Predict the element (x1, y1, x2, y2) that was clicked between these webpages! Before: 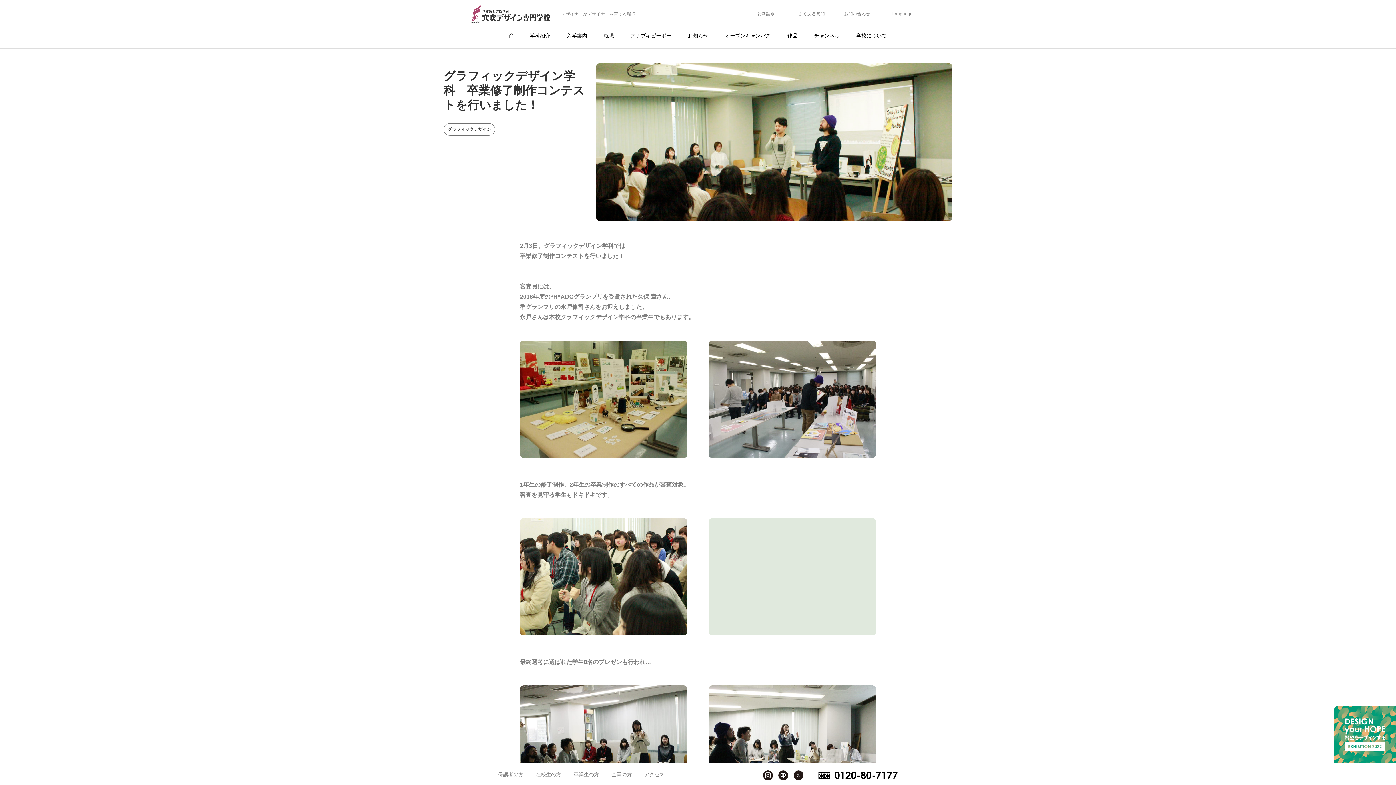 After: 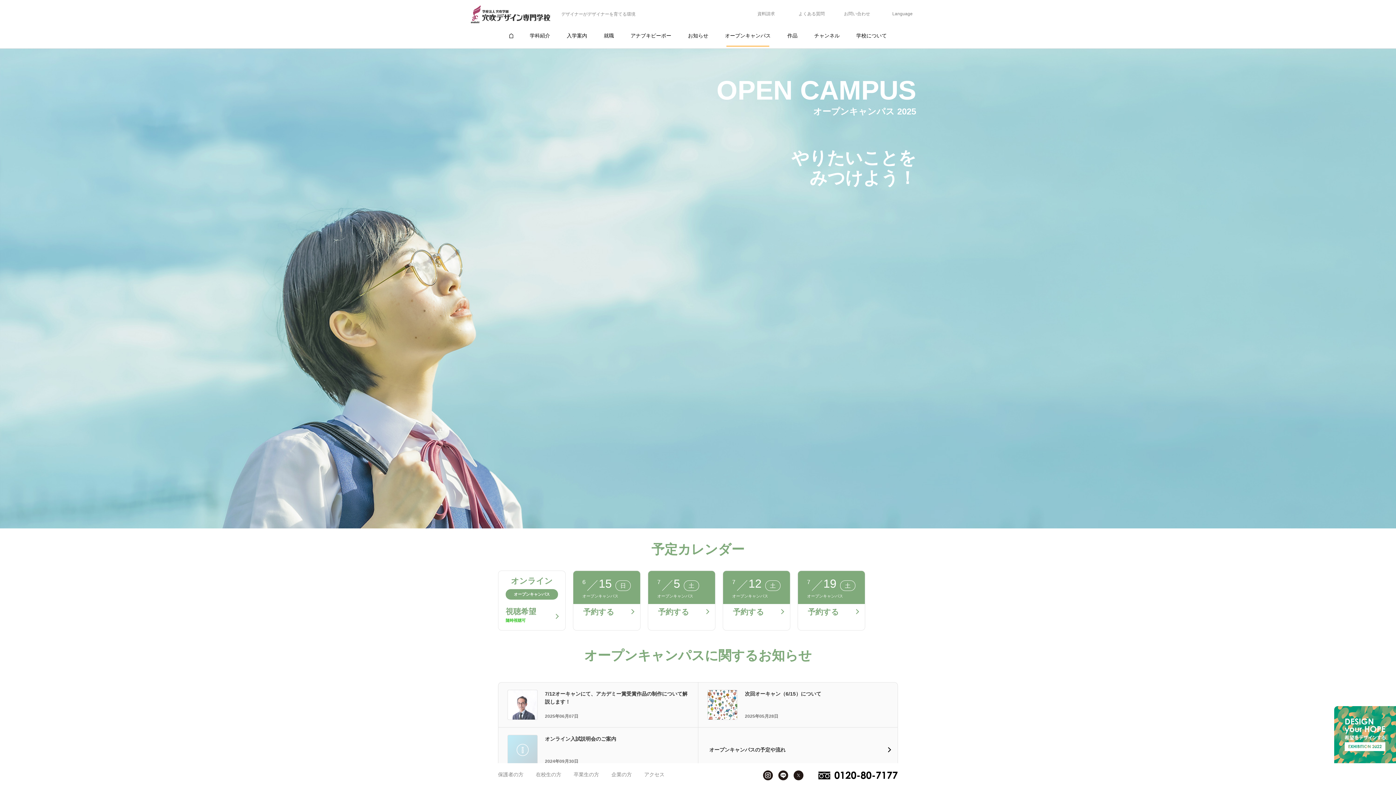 Action: label: 7 / 10 bbox: (721, 23, 774, 48)